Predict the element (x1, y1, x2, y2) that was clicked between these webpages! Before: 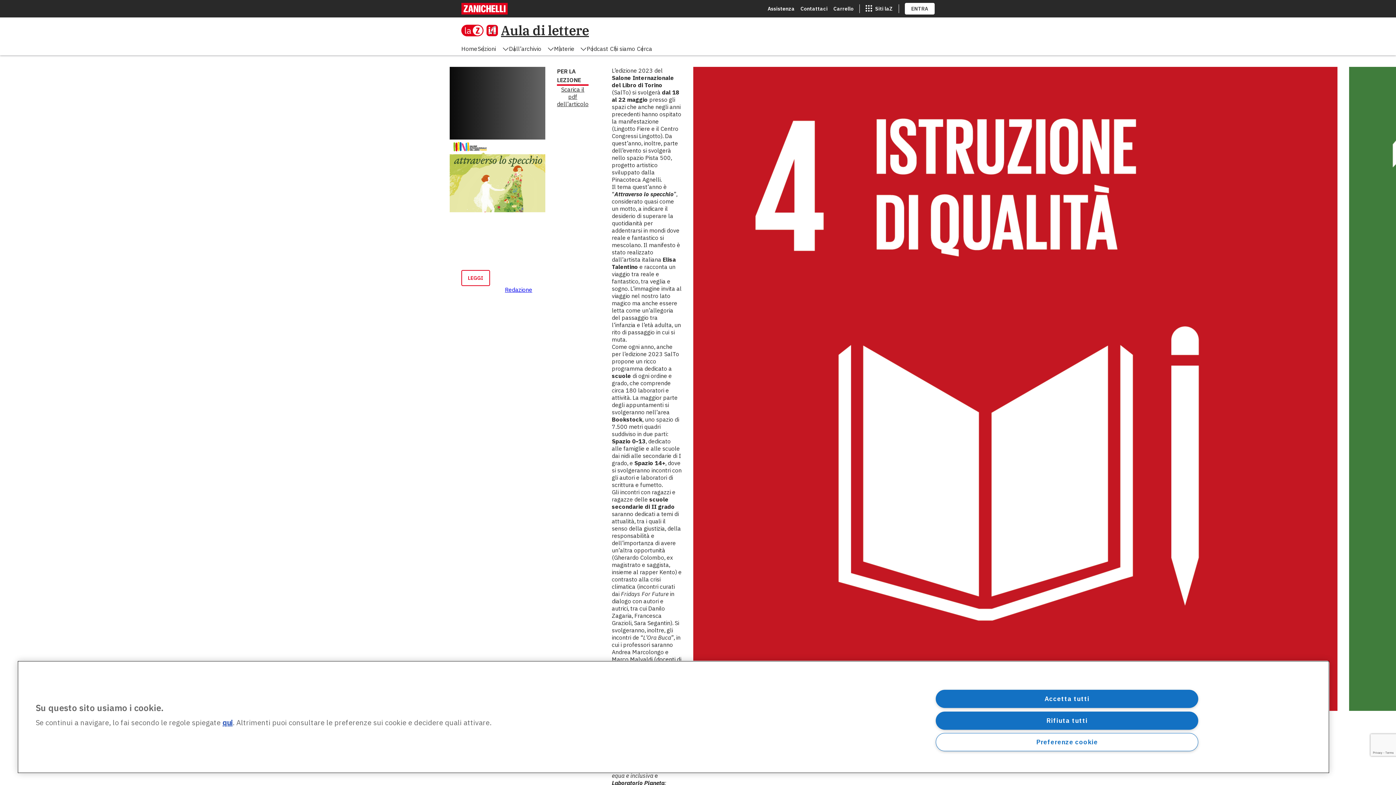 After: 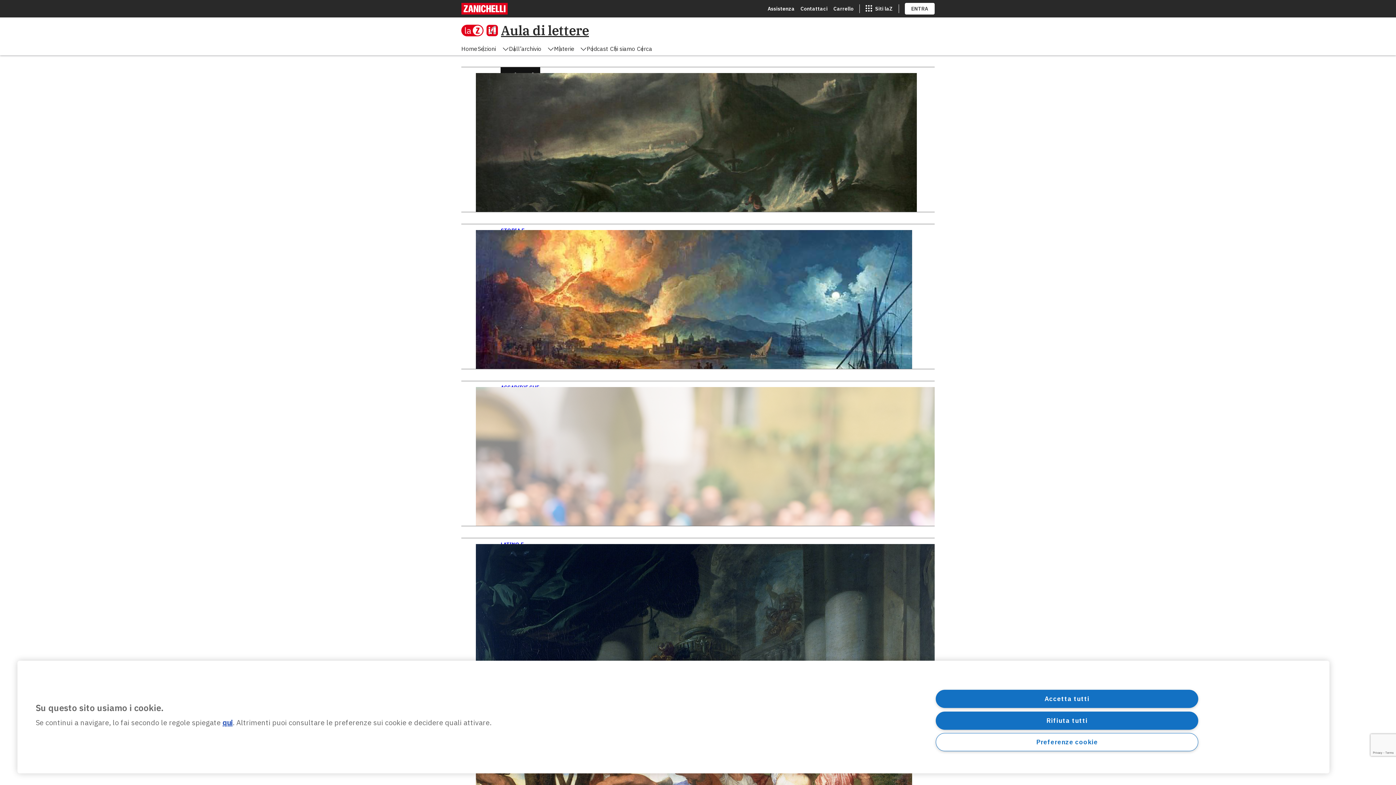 Action: bbox: (461, 44, 477, 53) label: Home